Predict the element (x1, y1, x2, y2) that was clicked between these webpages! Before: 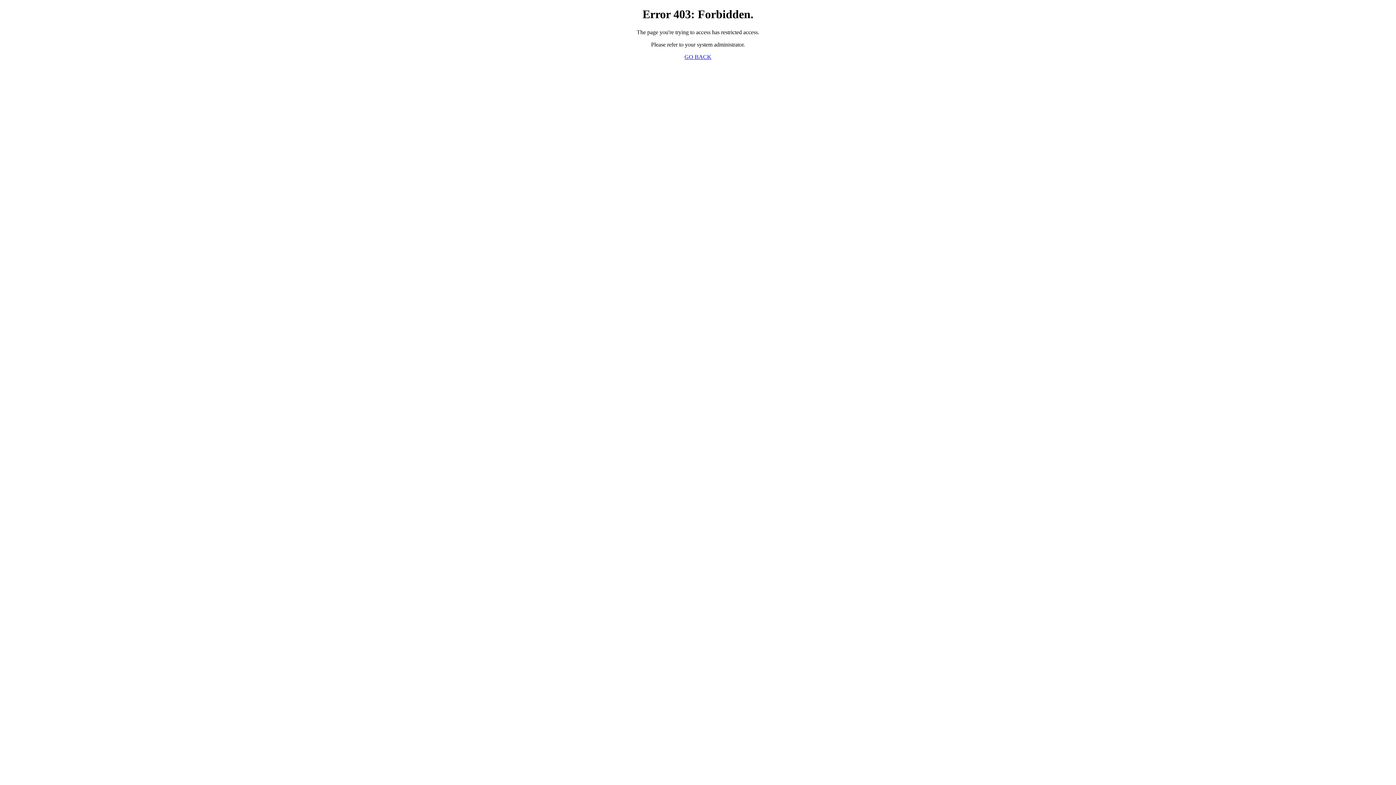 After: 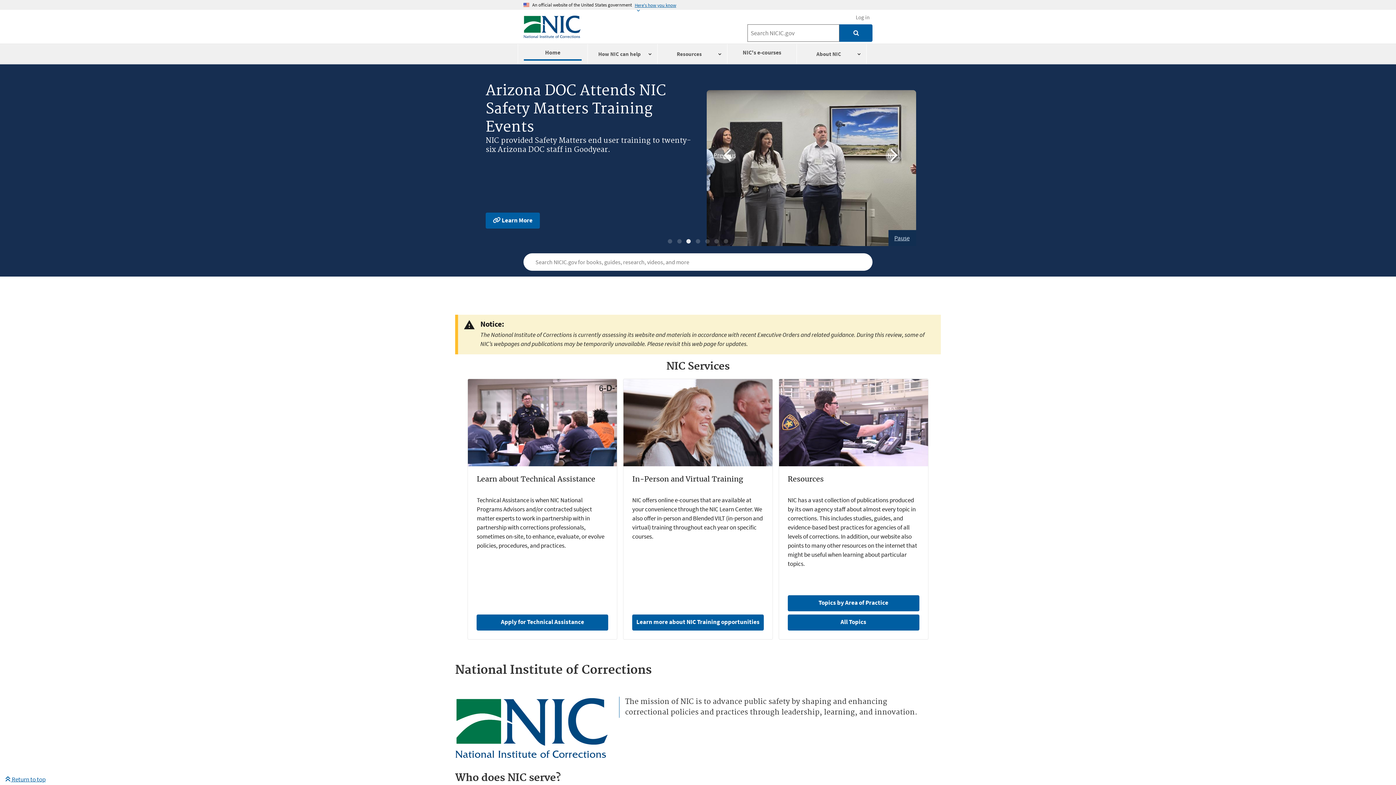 Action: bbox: (684, 53, 711, 59) label: GO BACK